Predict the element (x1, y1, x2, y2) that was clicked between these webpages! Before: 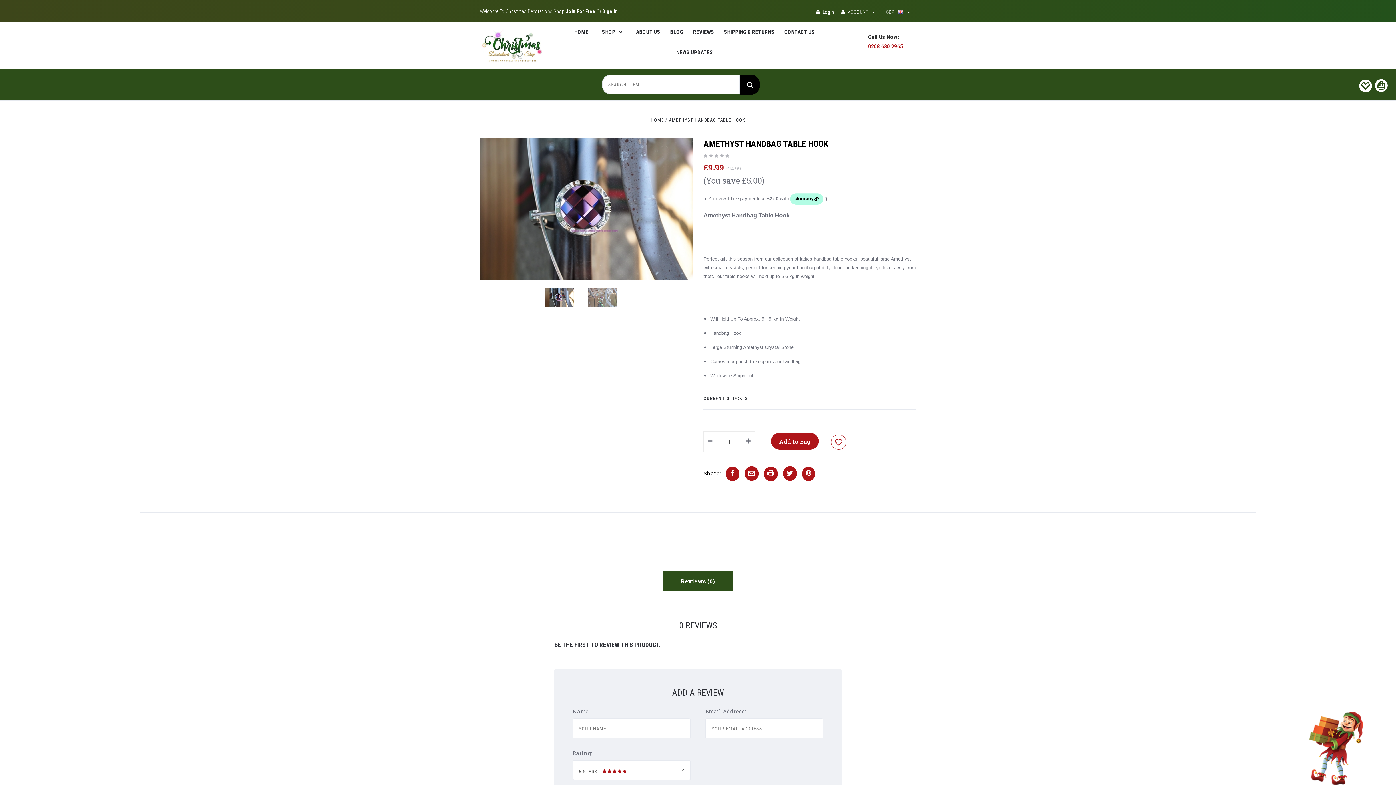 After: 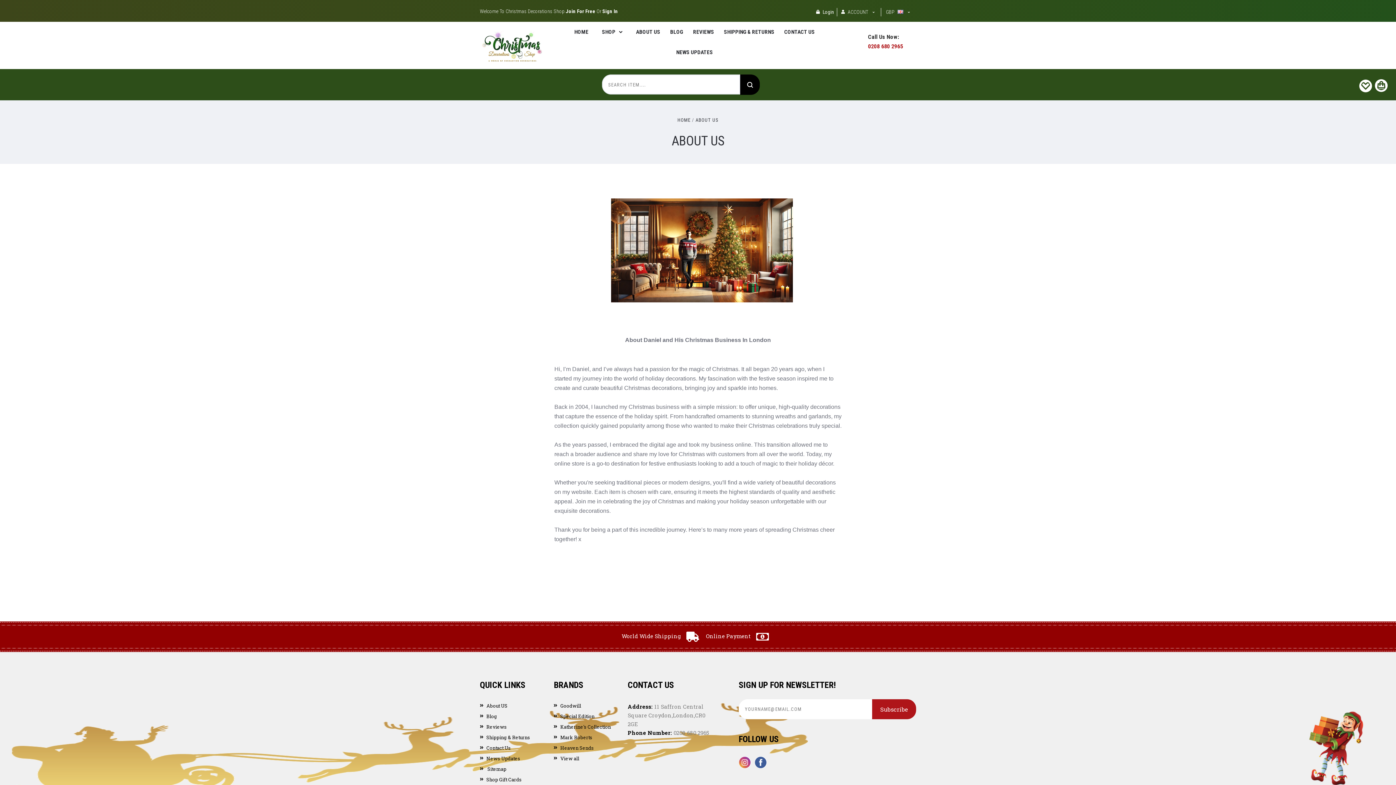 Action: label: ABOUT US bbox: (636, 21, 660, 42)